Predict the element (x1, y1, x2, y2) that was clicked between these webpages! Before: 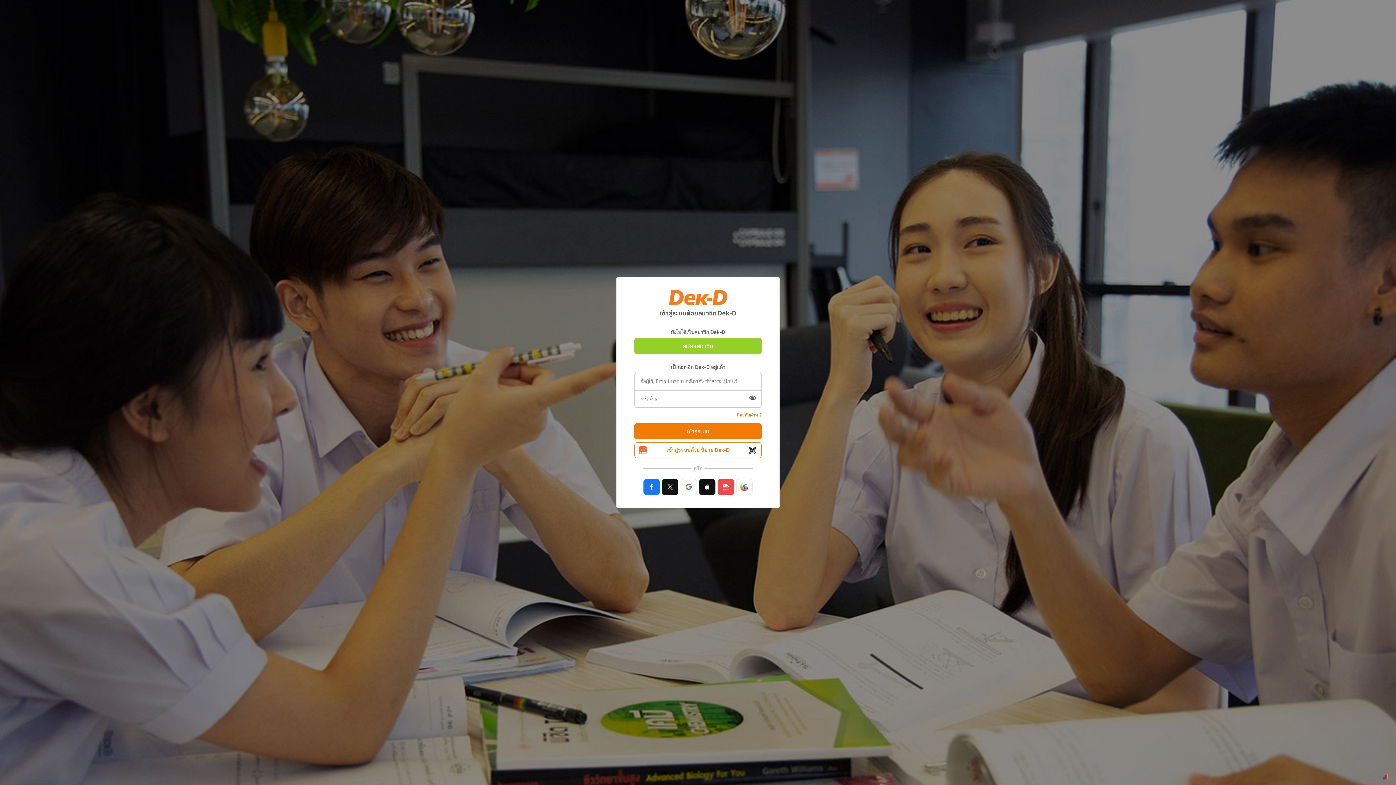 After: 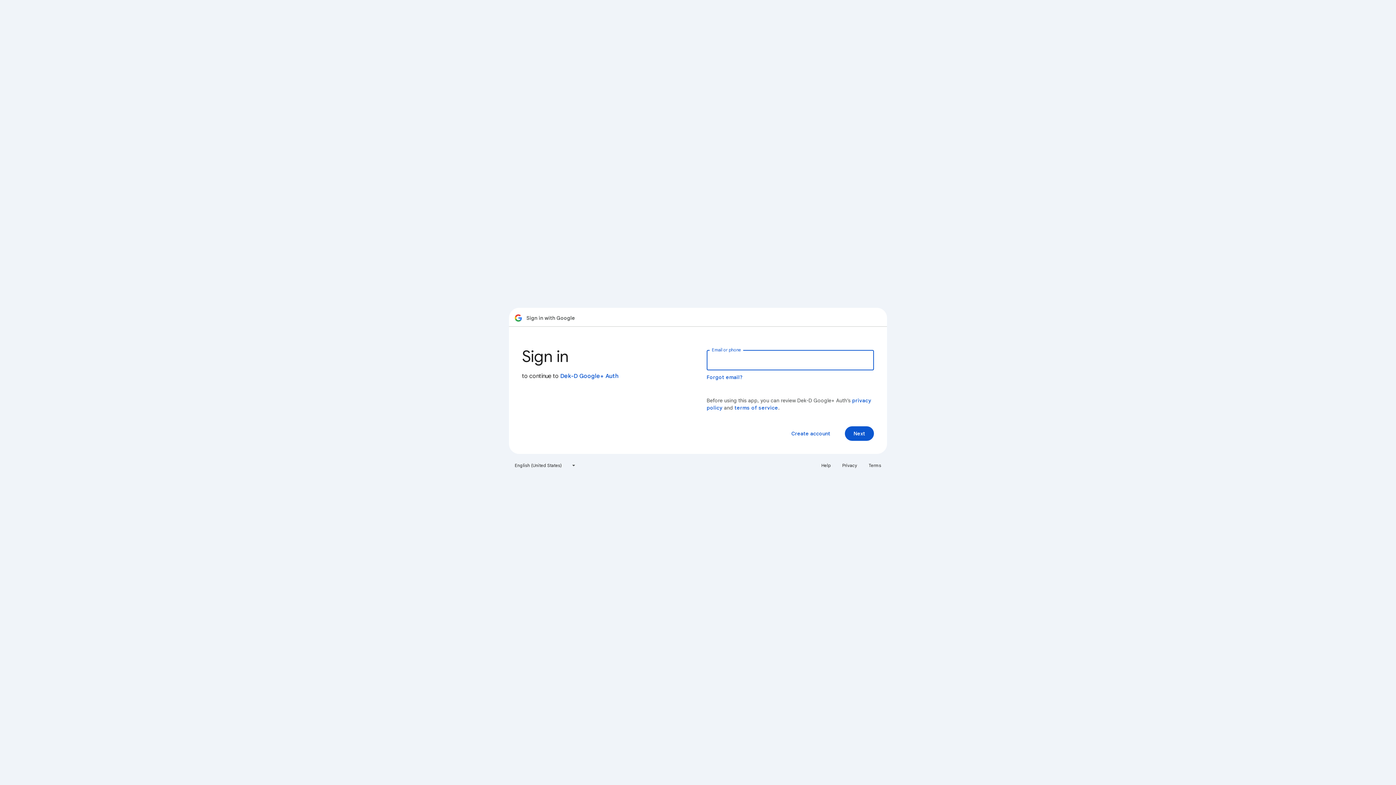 Action: bbox: (680, 479, 697, 495)